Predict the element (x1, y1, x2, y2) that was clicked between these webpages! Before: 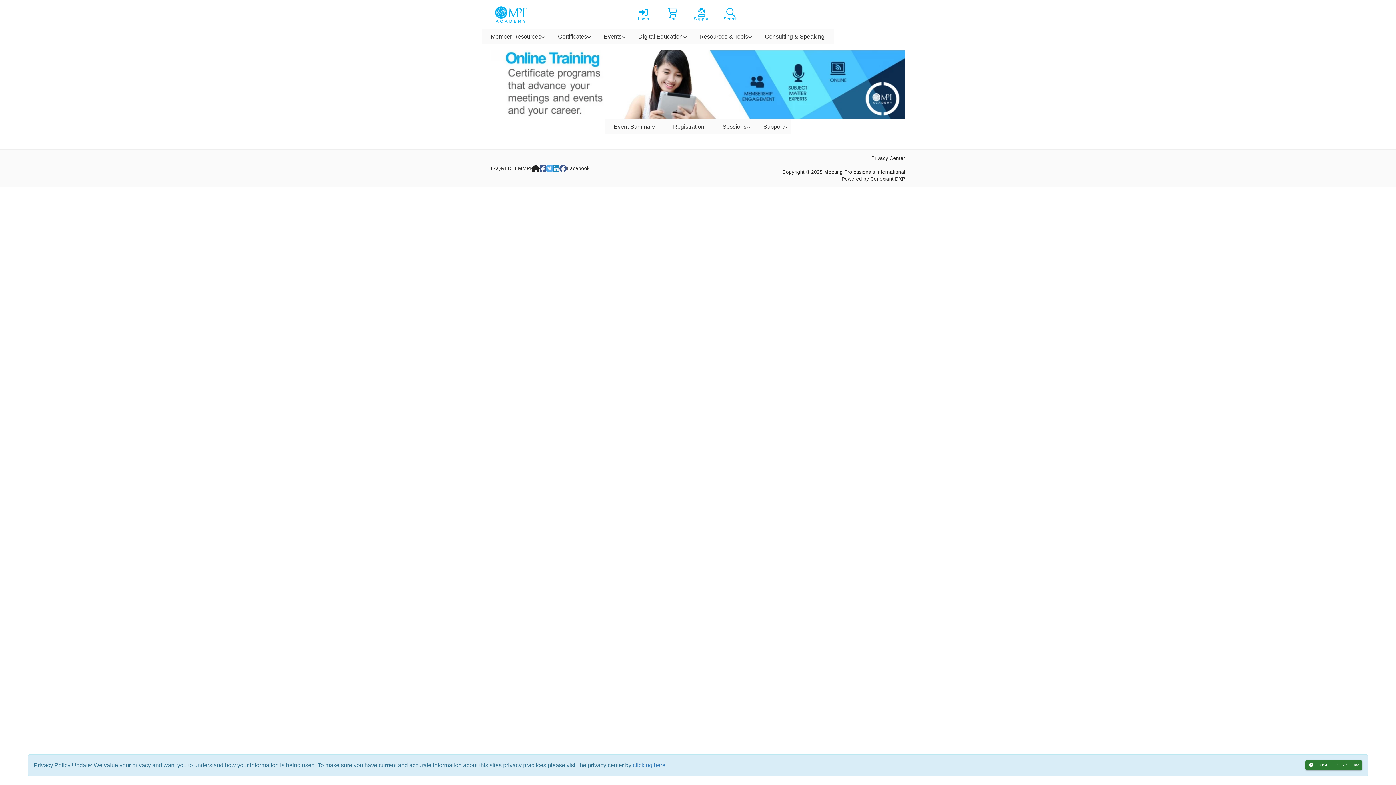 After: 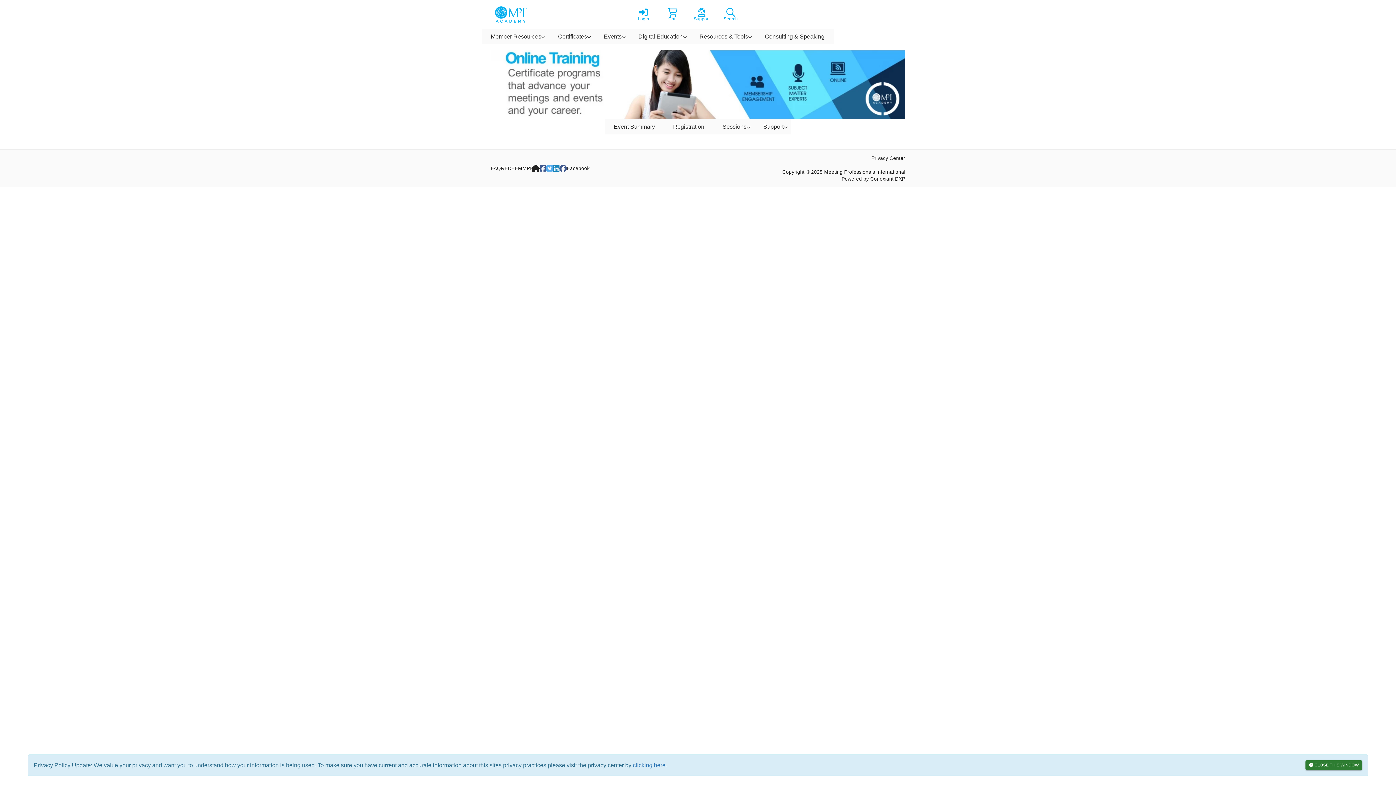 Action: label: Registration bbox: (664, 119, 713, 134)